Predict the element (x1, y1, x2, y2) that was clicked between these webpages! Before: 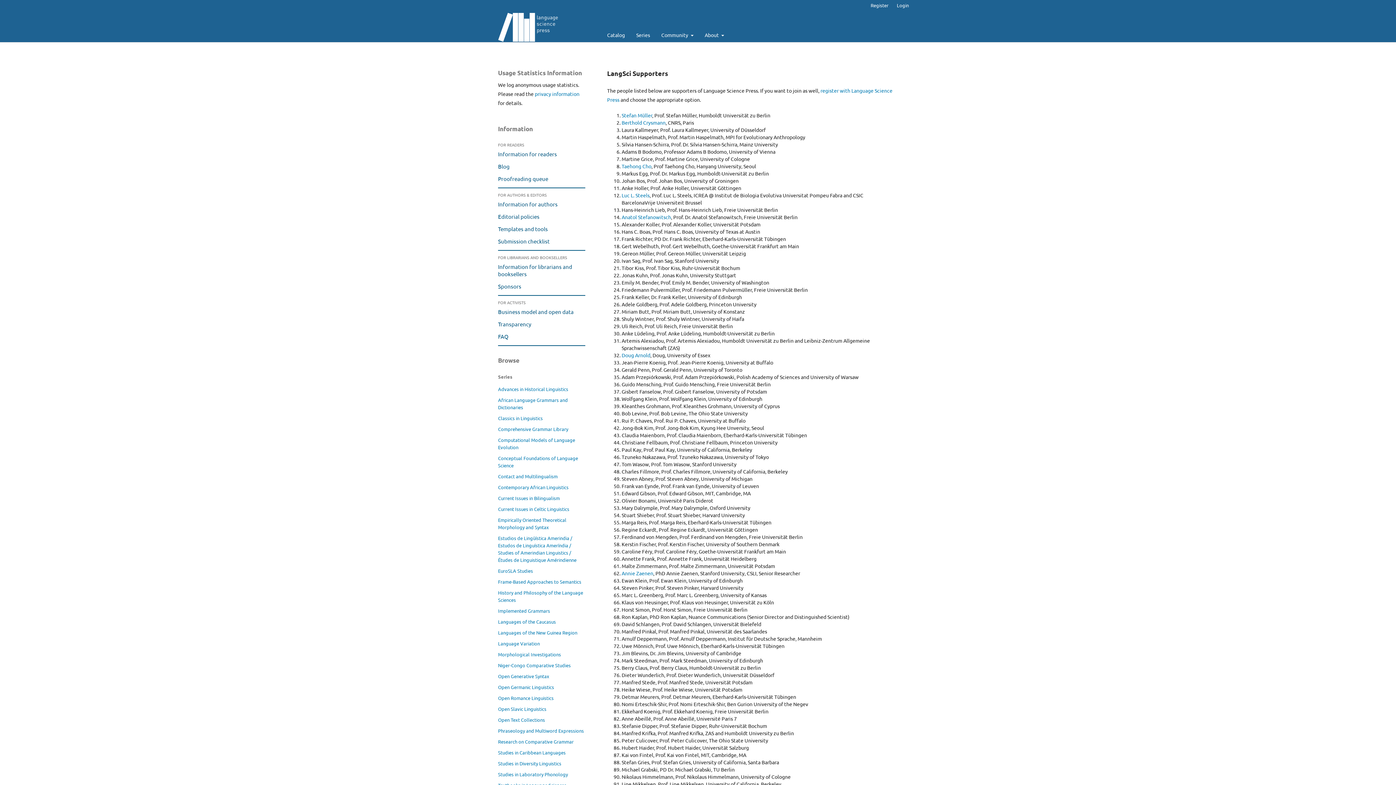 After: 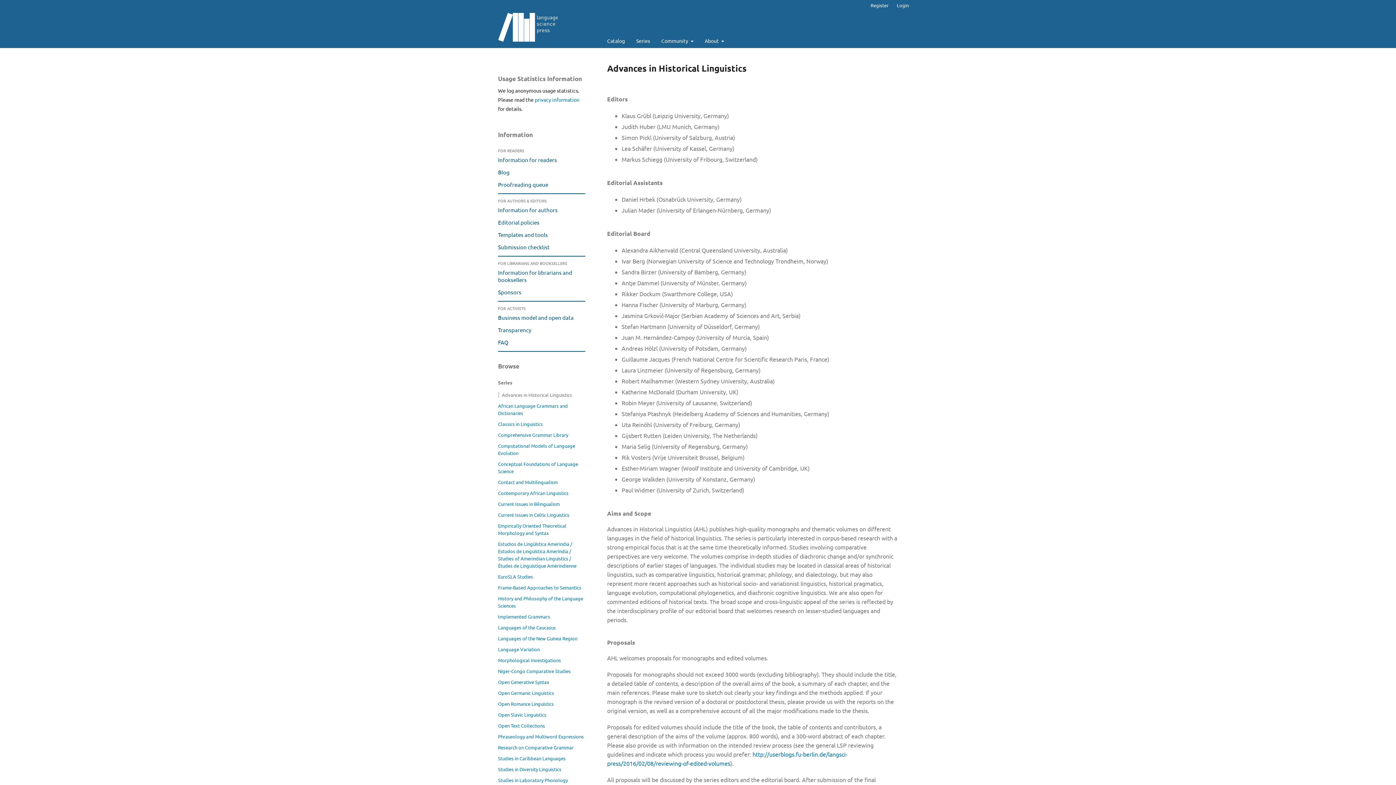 Action: label: Advances in Historical Linguistics bbox: (498, 386, 568, 392)